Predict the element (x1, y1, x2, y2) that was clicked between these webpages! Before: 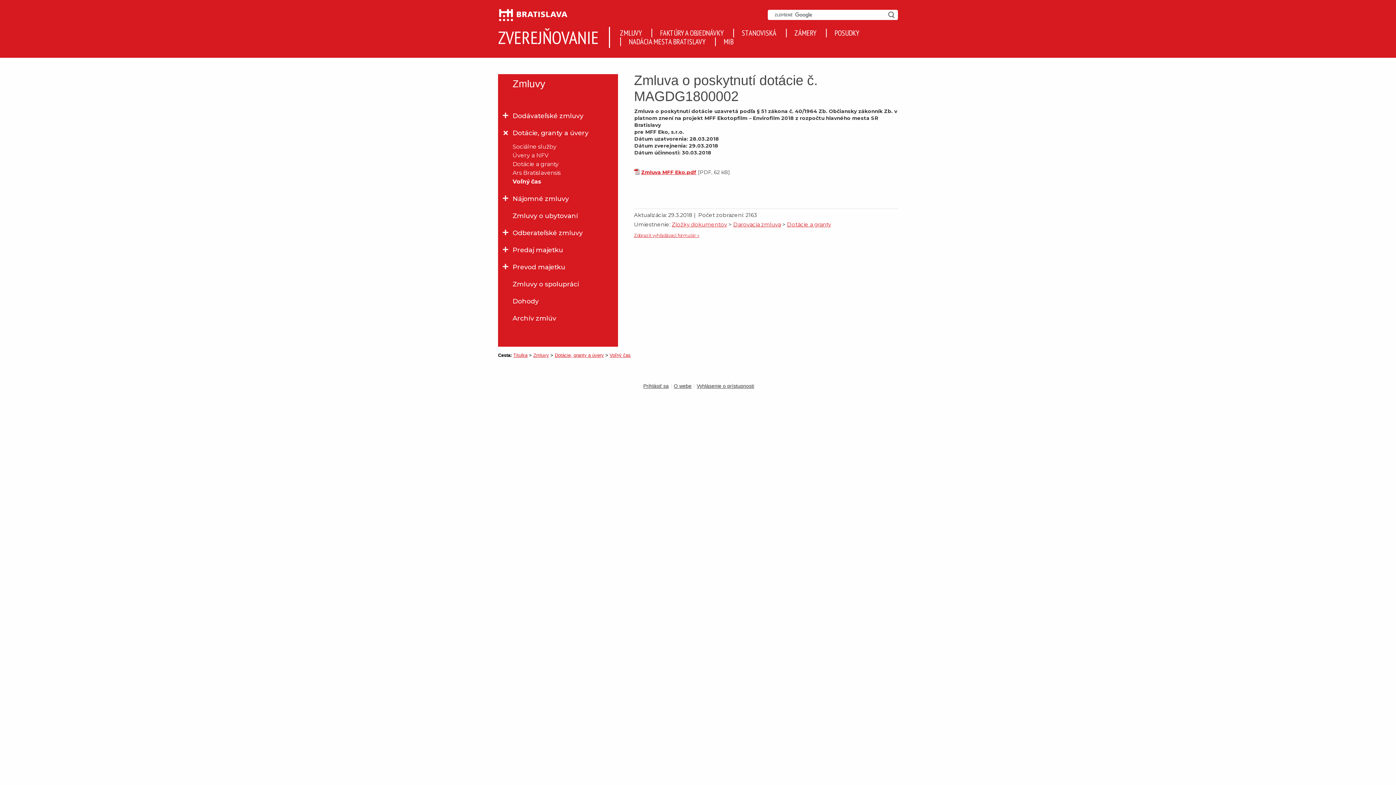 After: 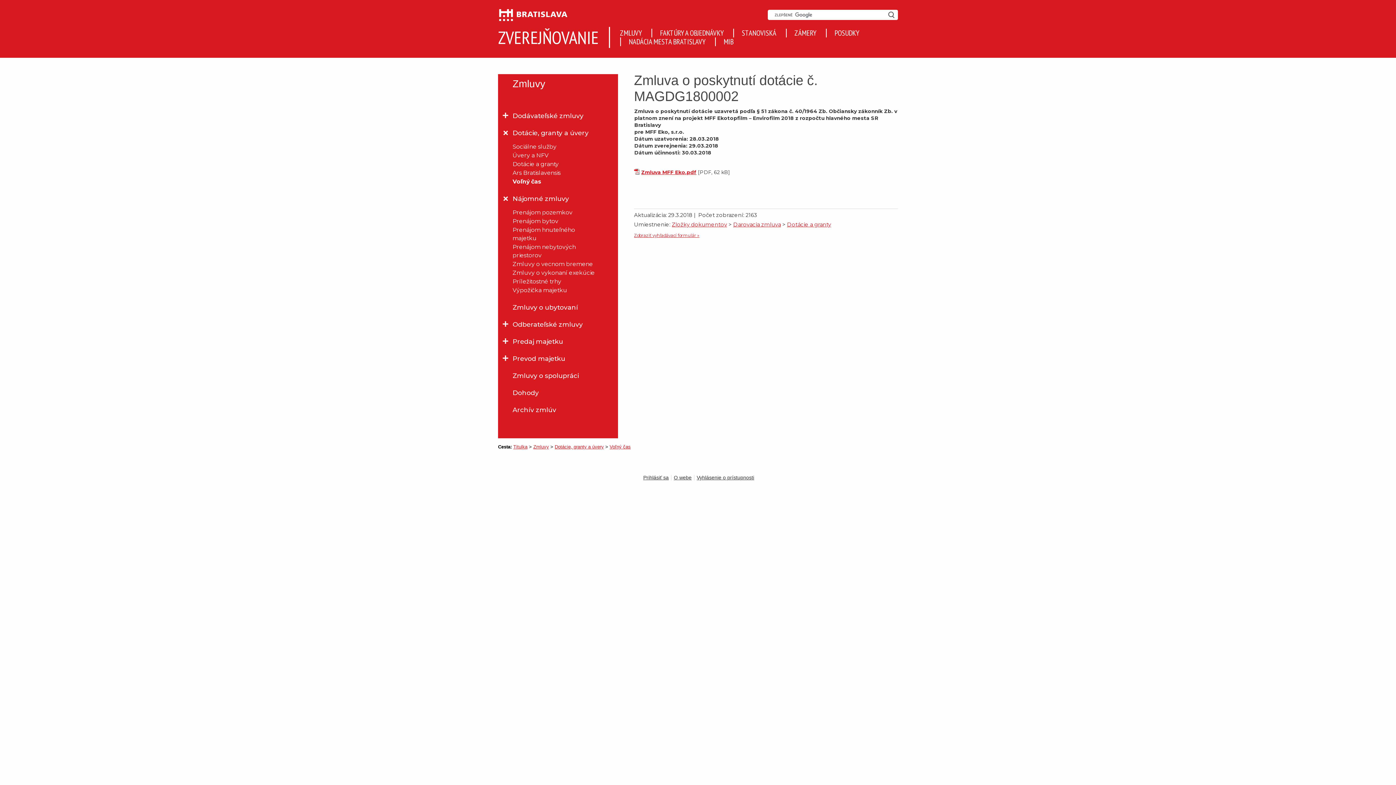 Action: bbox: (512, 190, 603, 207) label: Nájomné zmluvy